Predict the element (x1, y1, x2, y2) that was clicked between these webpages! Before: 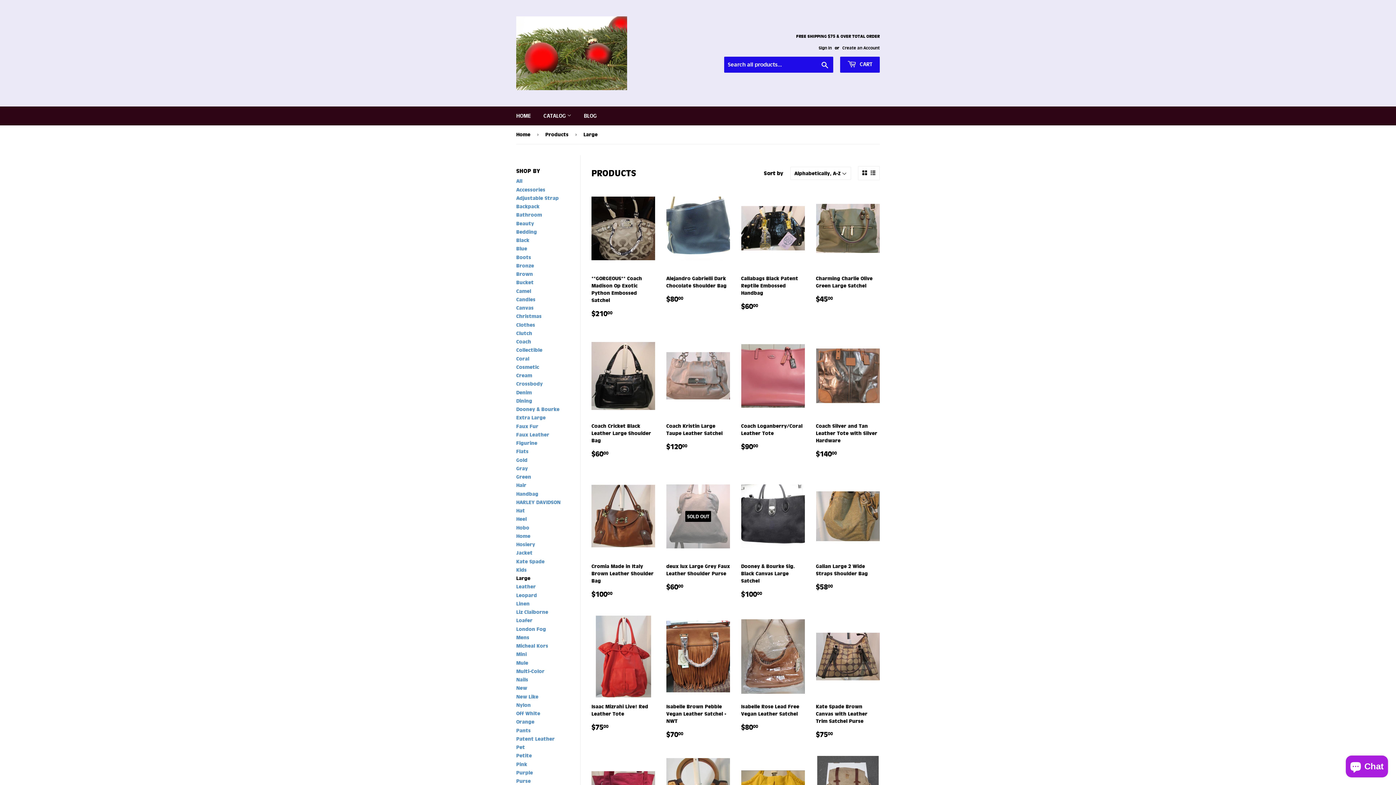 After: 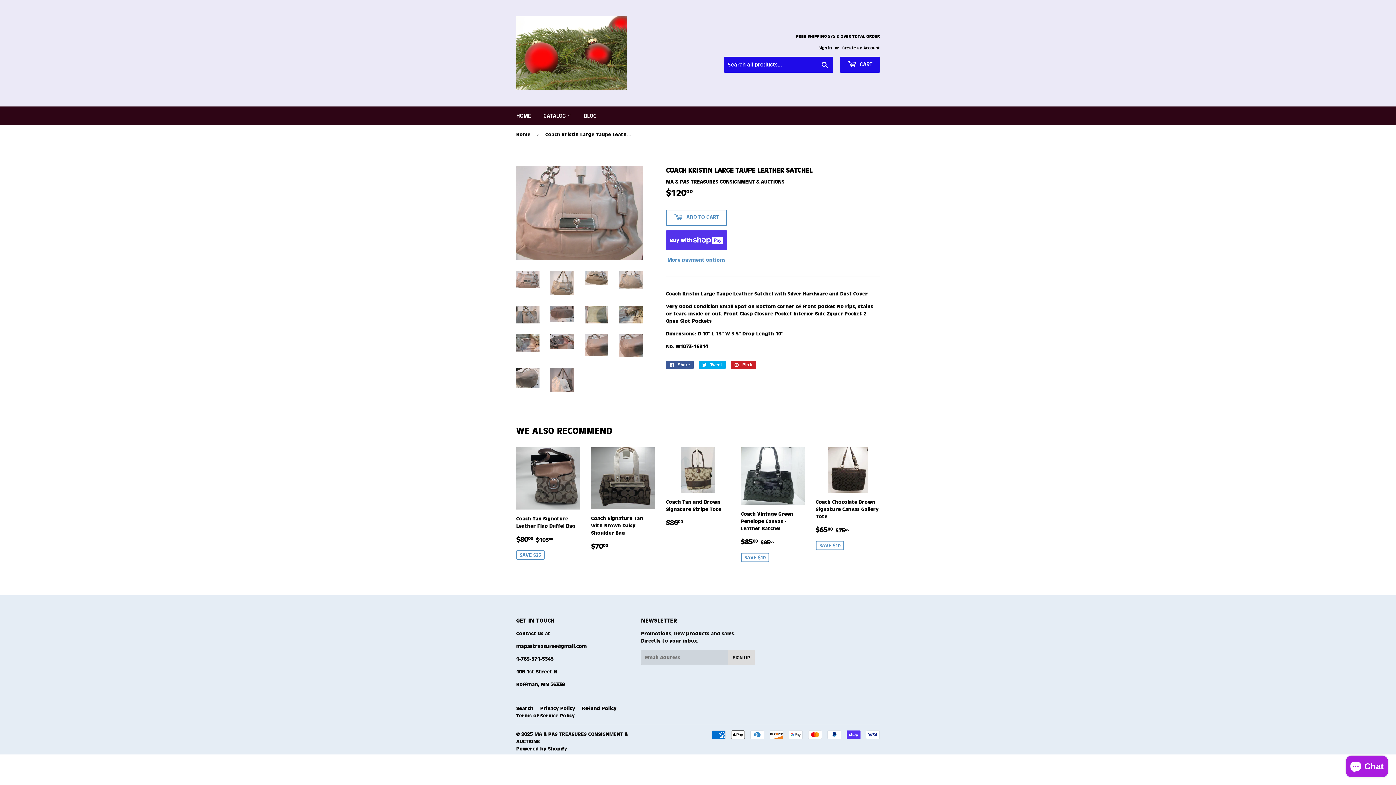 Action: label: Coach Kristin Large Taupe Leather Satchel

REGULAR PRICE
$12000
$120.00 bbox: (666, 335, 730, 457)